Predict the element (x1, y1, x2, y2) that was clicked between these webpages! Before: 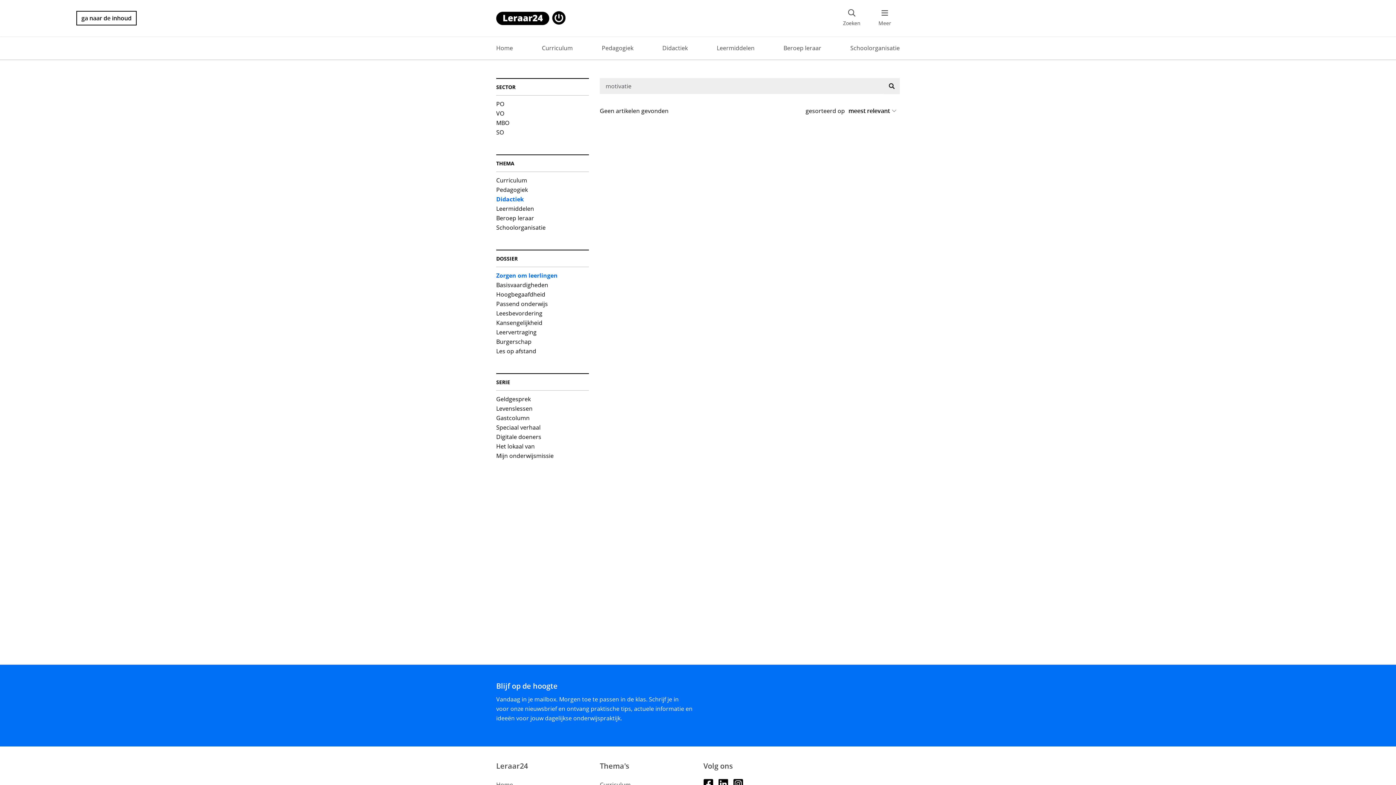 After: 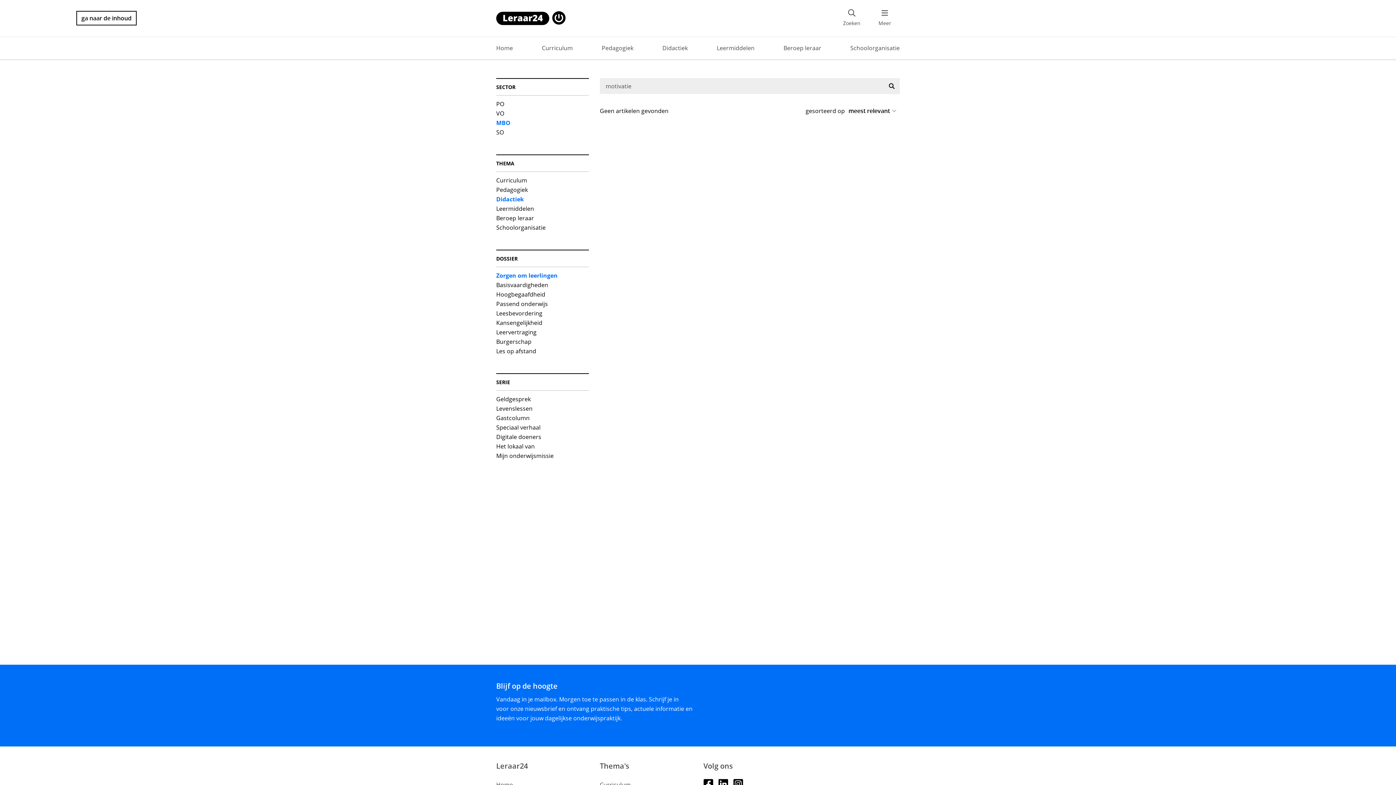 Action: bbox: (496, 118, 509, 127) label: MBO